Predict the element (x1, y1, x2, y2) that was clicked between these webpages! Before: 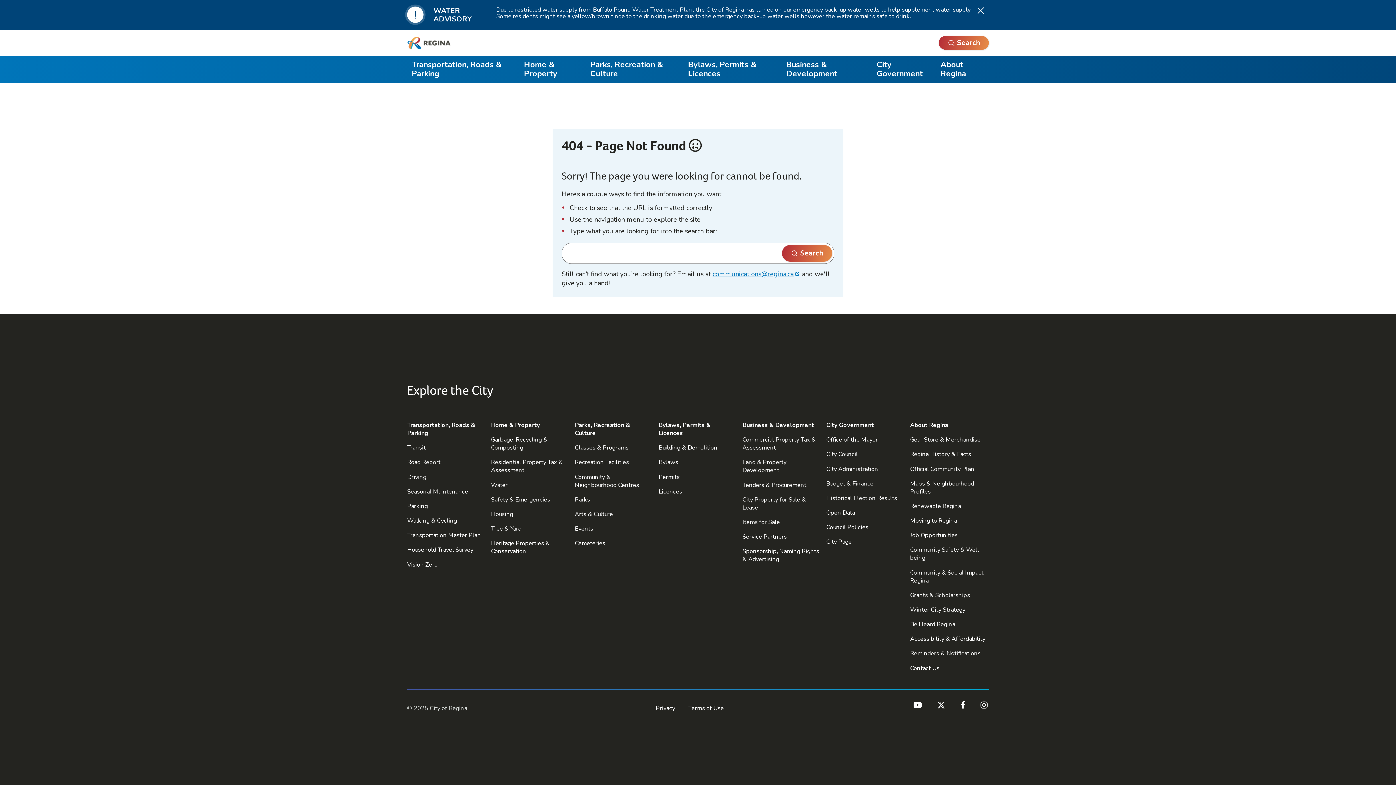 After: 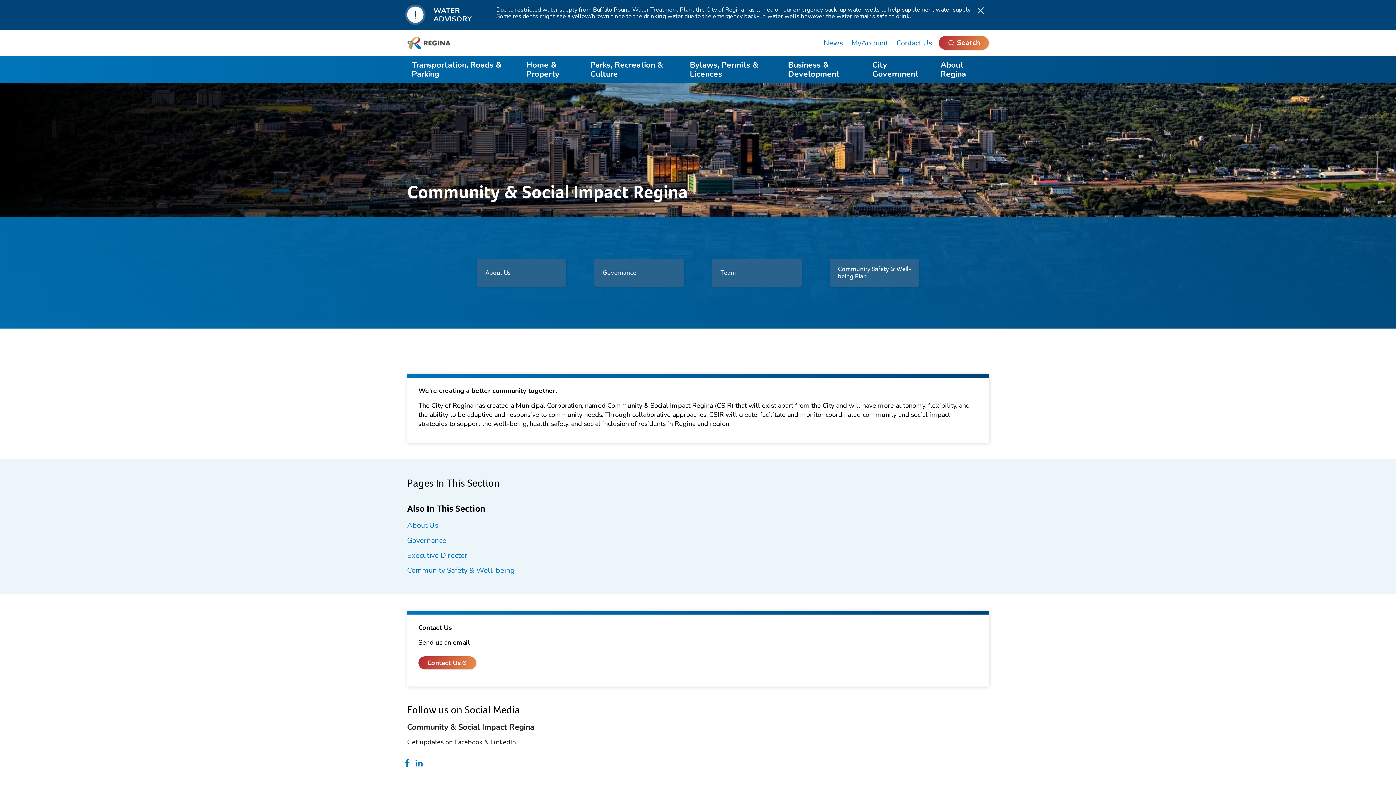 Action: label: Community & Social Impact Regina bbox: (907, 565, 990, 588)